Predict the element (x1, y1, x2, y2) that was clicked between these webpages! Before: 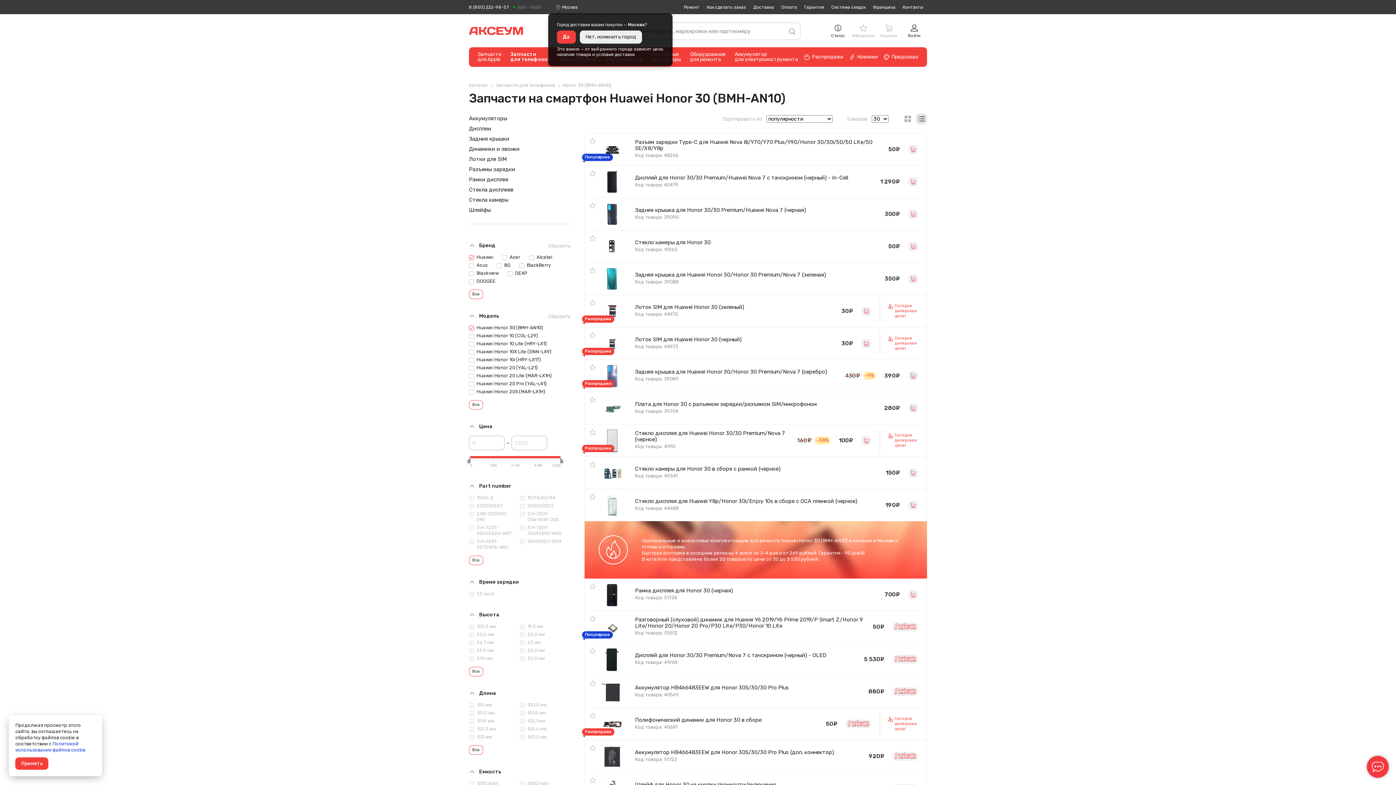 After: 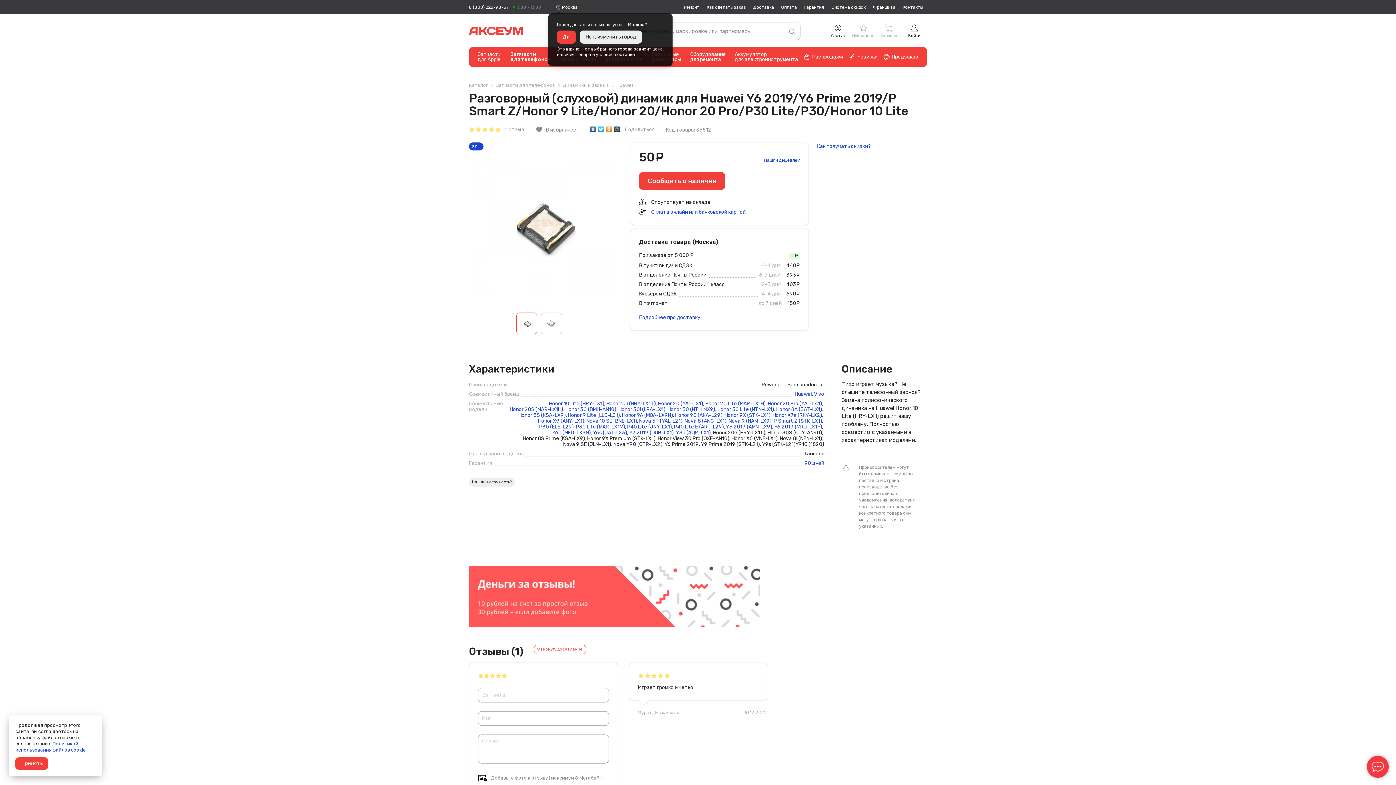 Action: bbox: (598, 611, 630, 644)